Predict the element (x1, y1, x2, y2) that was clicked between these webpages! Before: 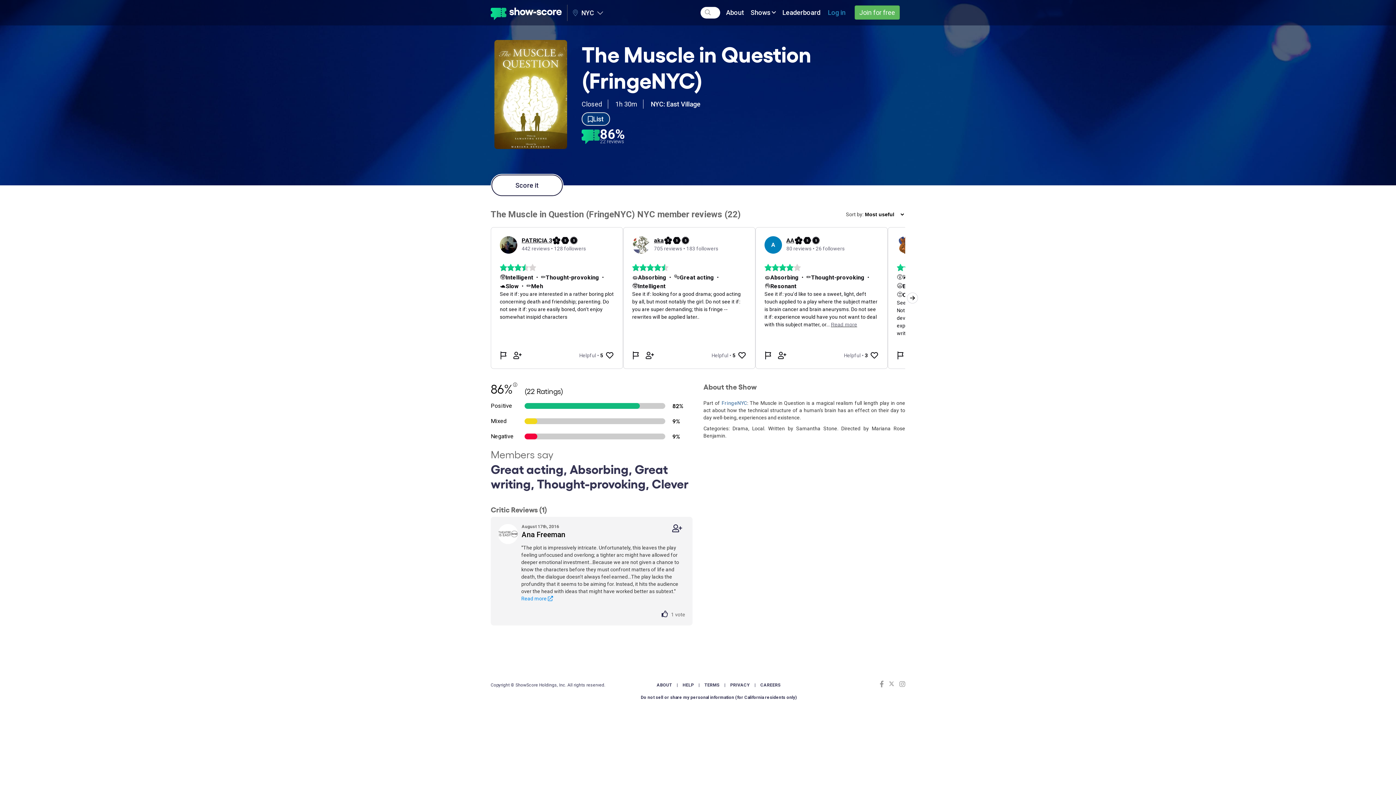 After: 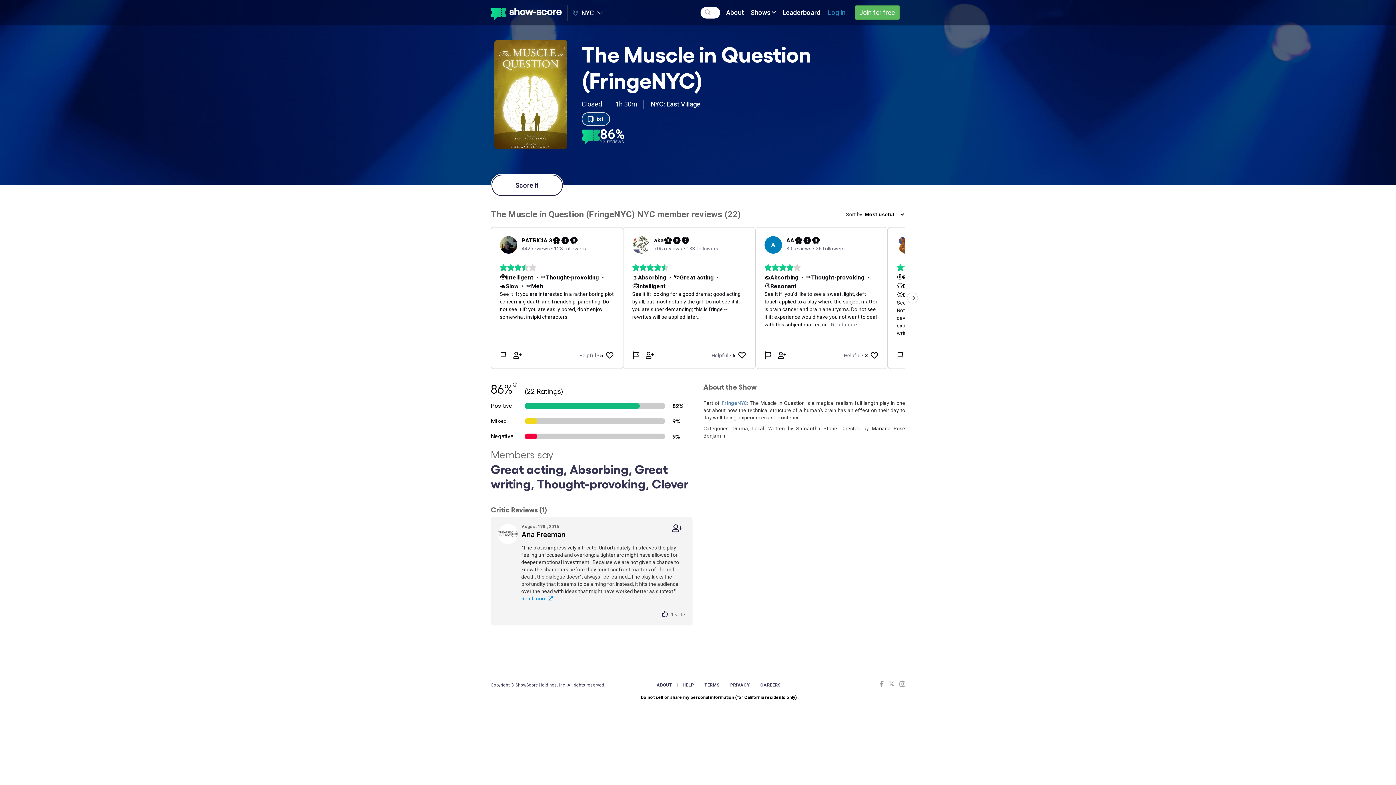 Action: bbox: (640, 695, 796, 700) label: Do not sell or share my personal information (for California residents only)